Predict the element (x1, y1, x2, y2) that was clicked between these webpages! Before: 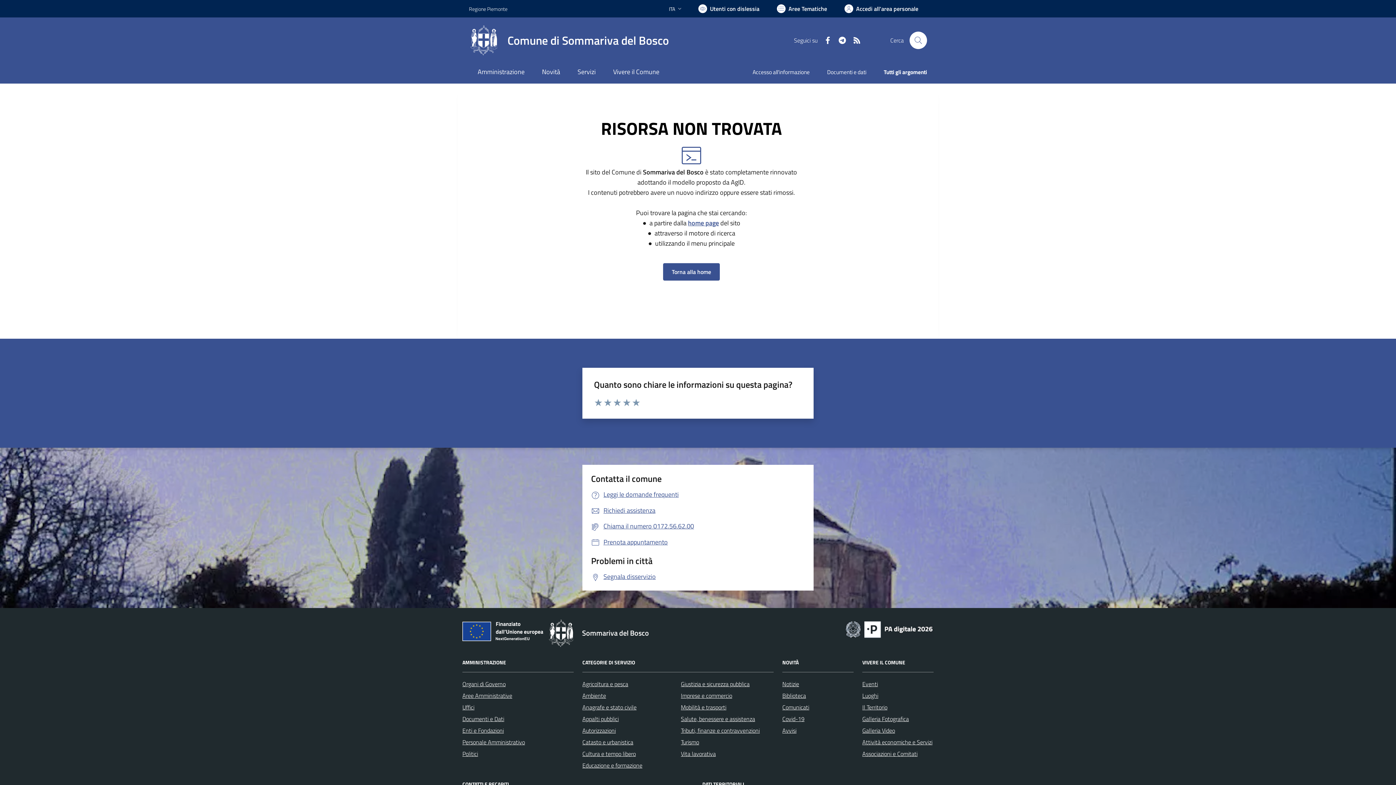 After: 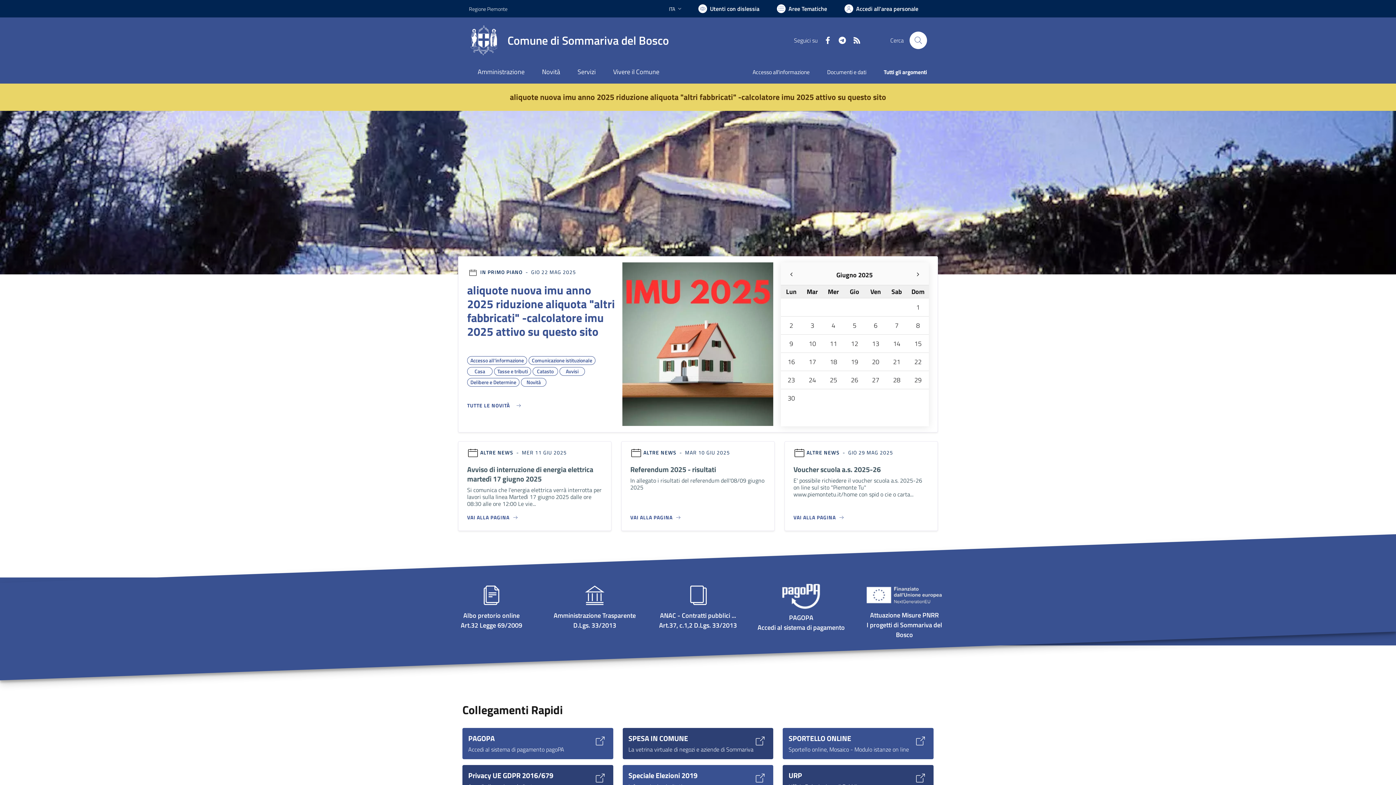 Action: bbox: (469, 25, 669, 55) label: Home Sommariva del Bosco